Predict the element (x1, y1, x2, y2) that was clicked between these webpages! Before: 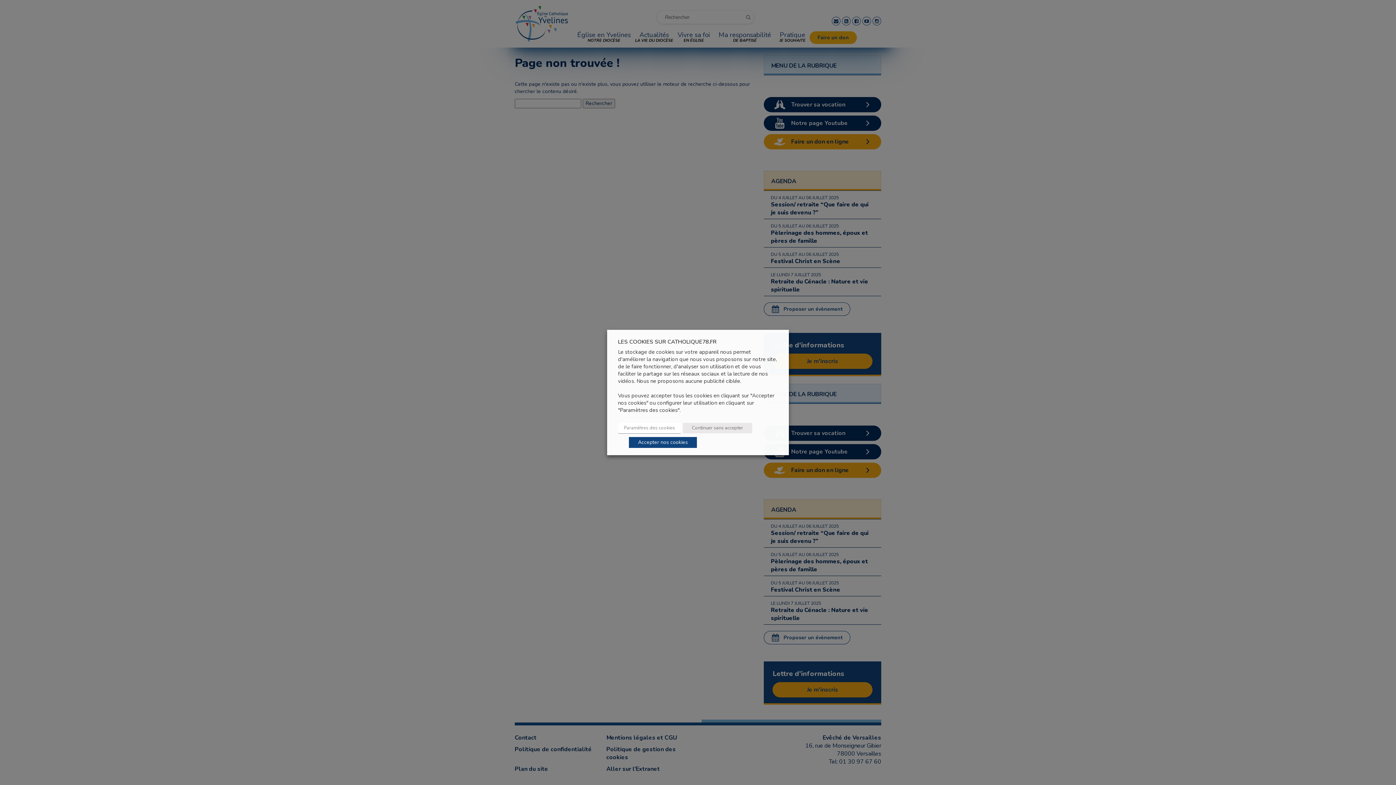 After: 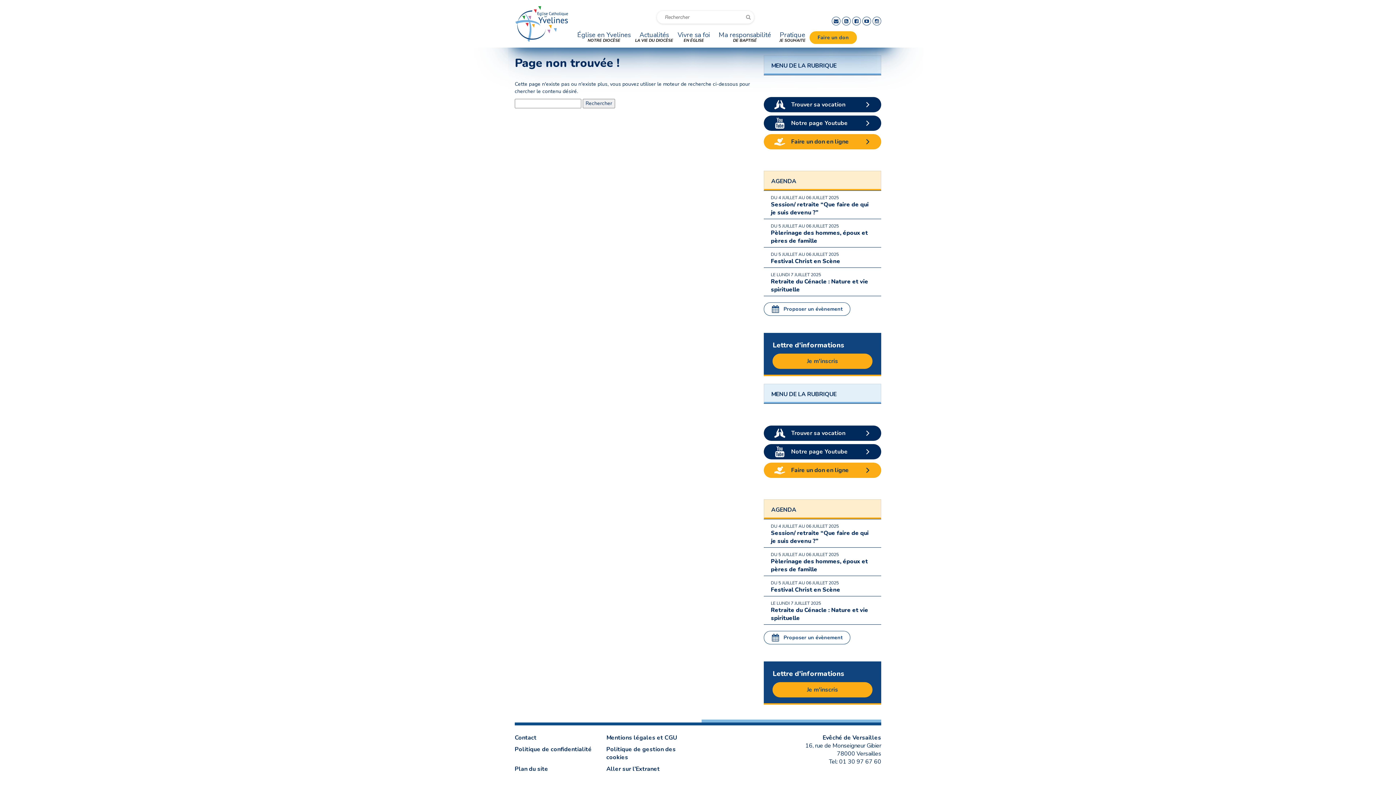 Action: label: Continuer sans accepter bbox: (682, 423, 752, 433)